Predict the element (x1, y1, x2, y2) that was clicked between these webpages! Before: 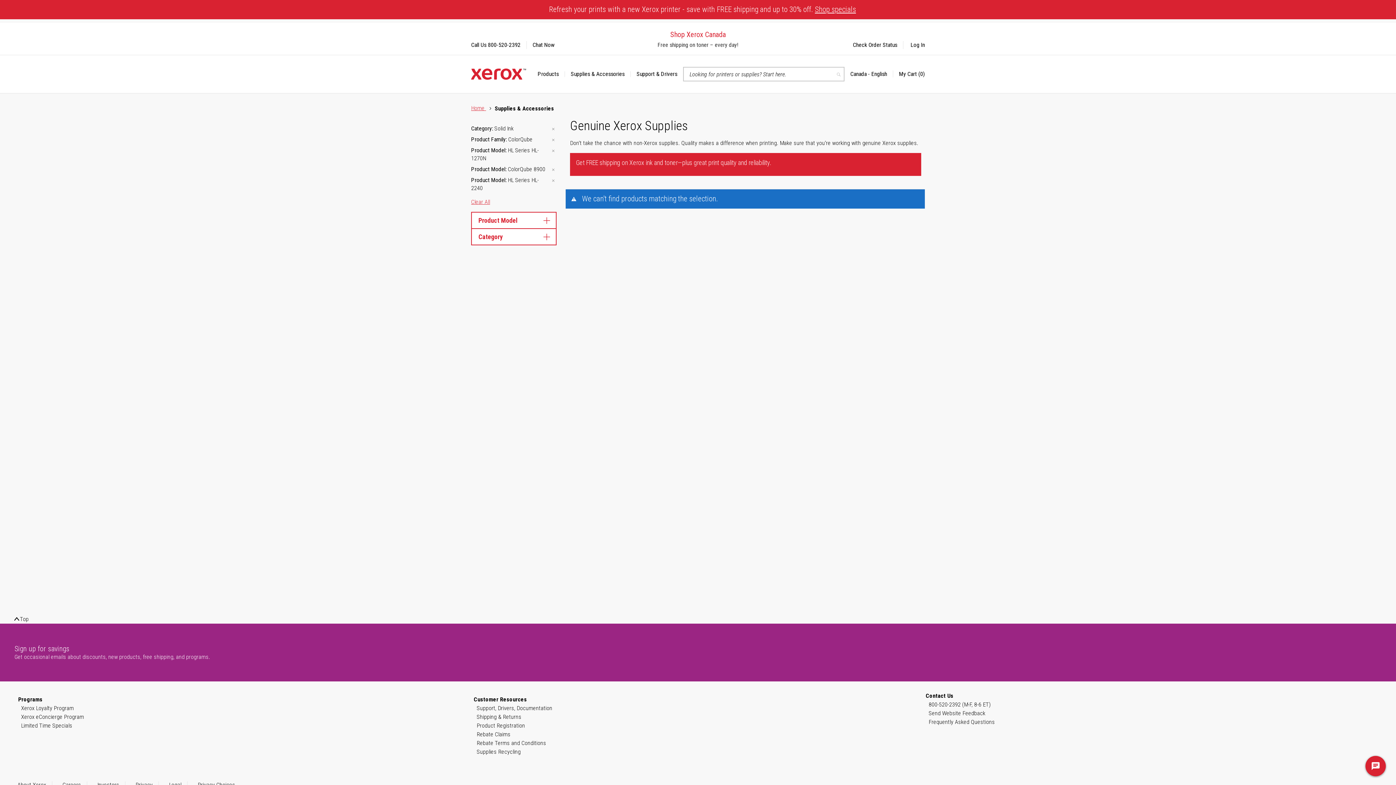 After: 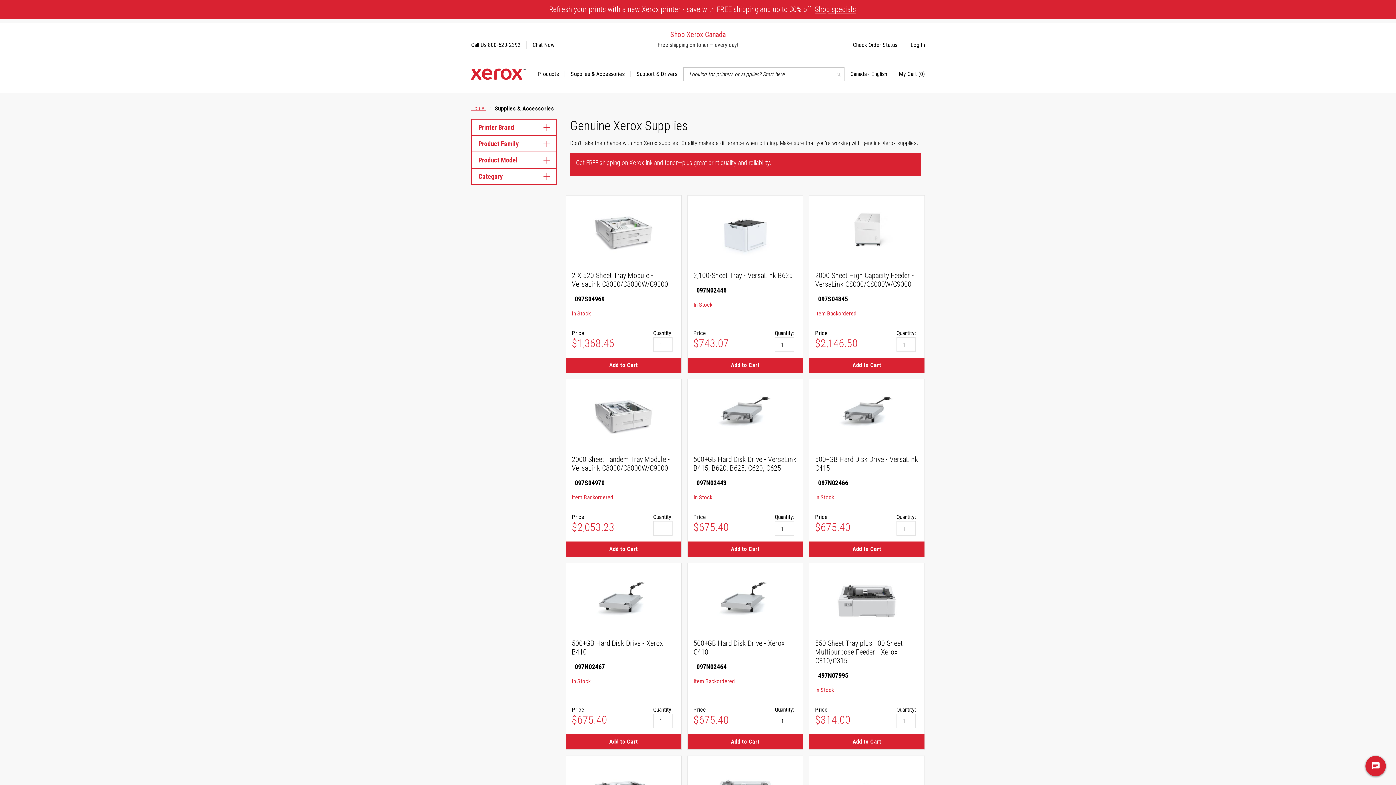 Action: bbox: (565, 71, 630, 77) label: Supplies & Accessories